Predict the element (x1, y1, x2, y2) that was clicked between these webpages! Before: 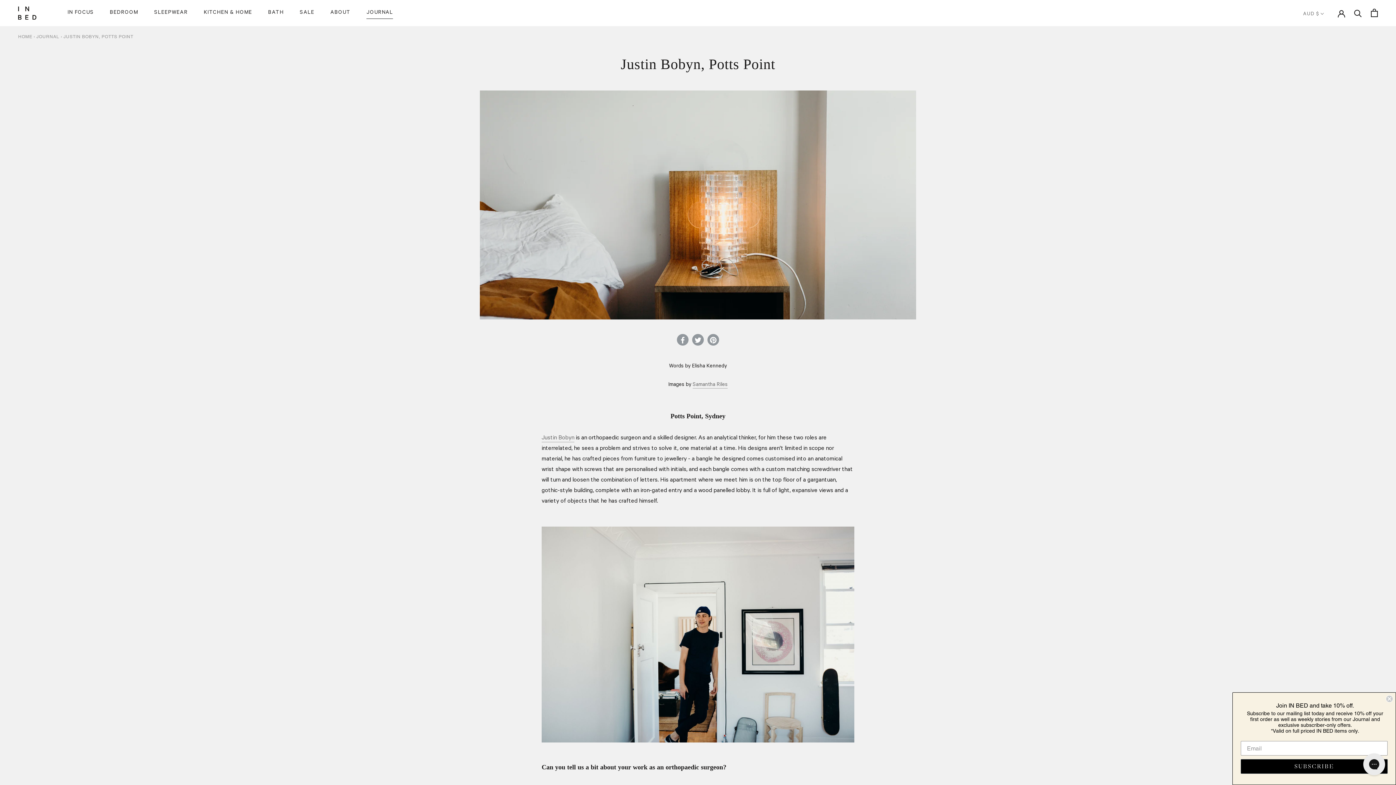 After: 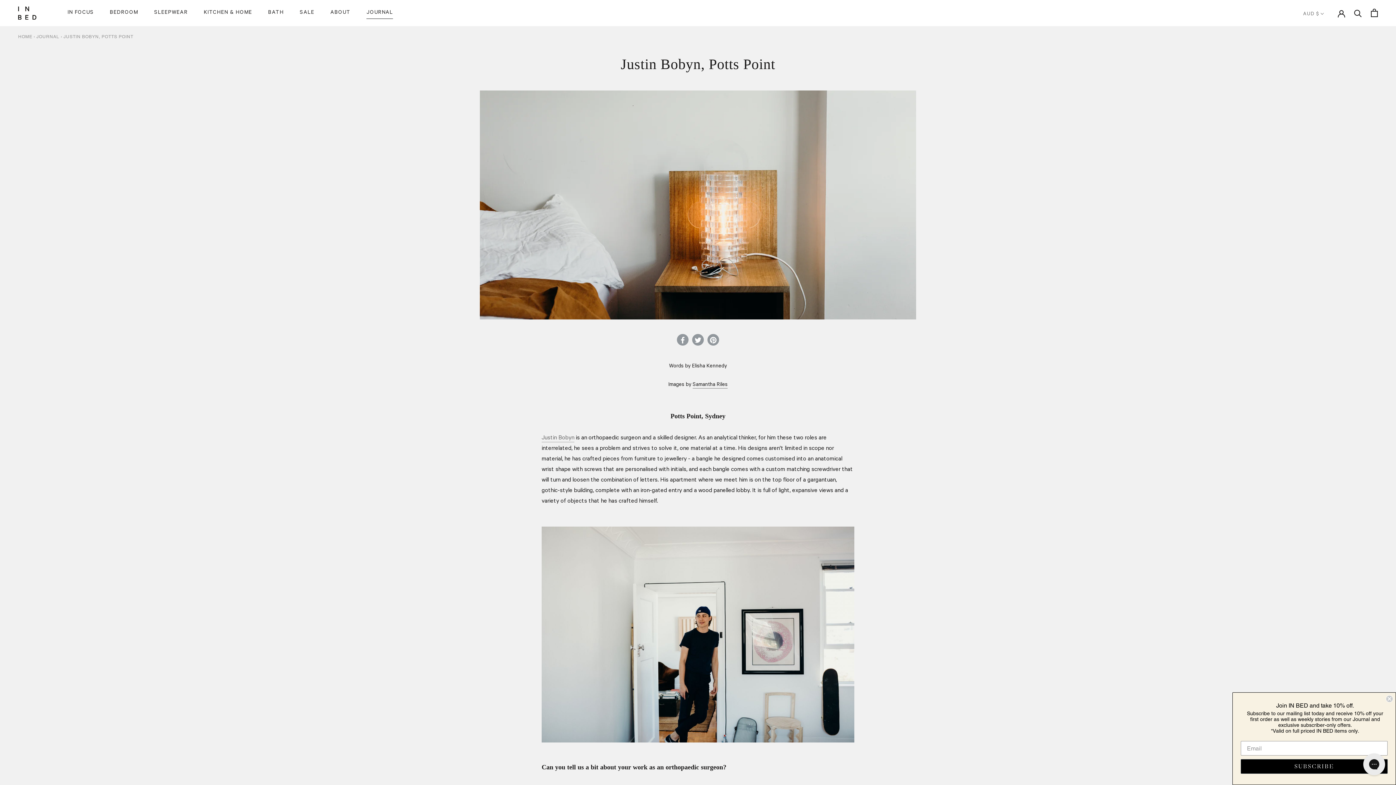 Action: label: Samantha Riles bbox: (692, 382, 727, 388)